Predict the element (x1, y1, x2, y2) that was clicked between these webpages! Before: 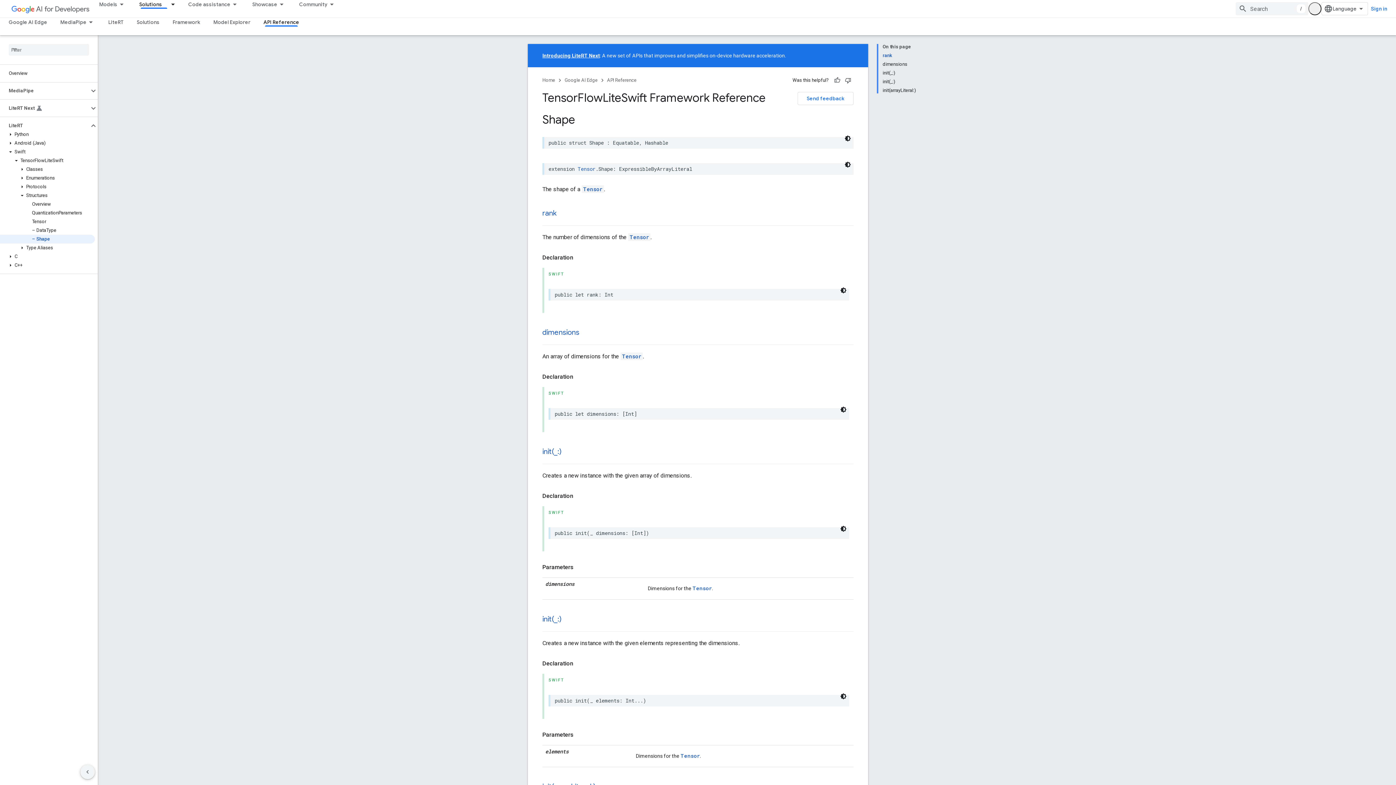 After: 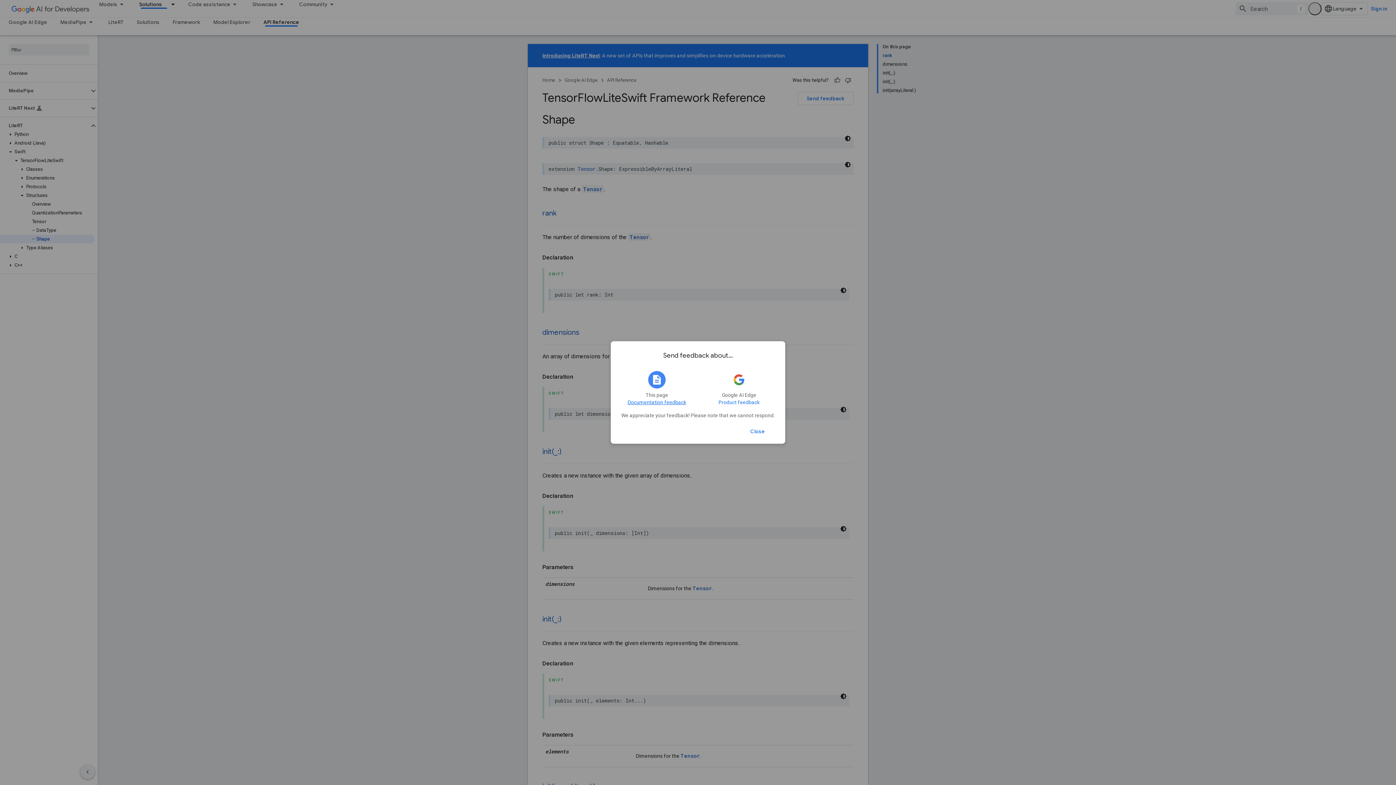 Action: bbox: (797, 92, 853, 105) label: Send feedback